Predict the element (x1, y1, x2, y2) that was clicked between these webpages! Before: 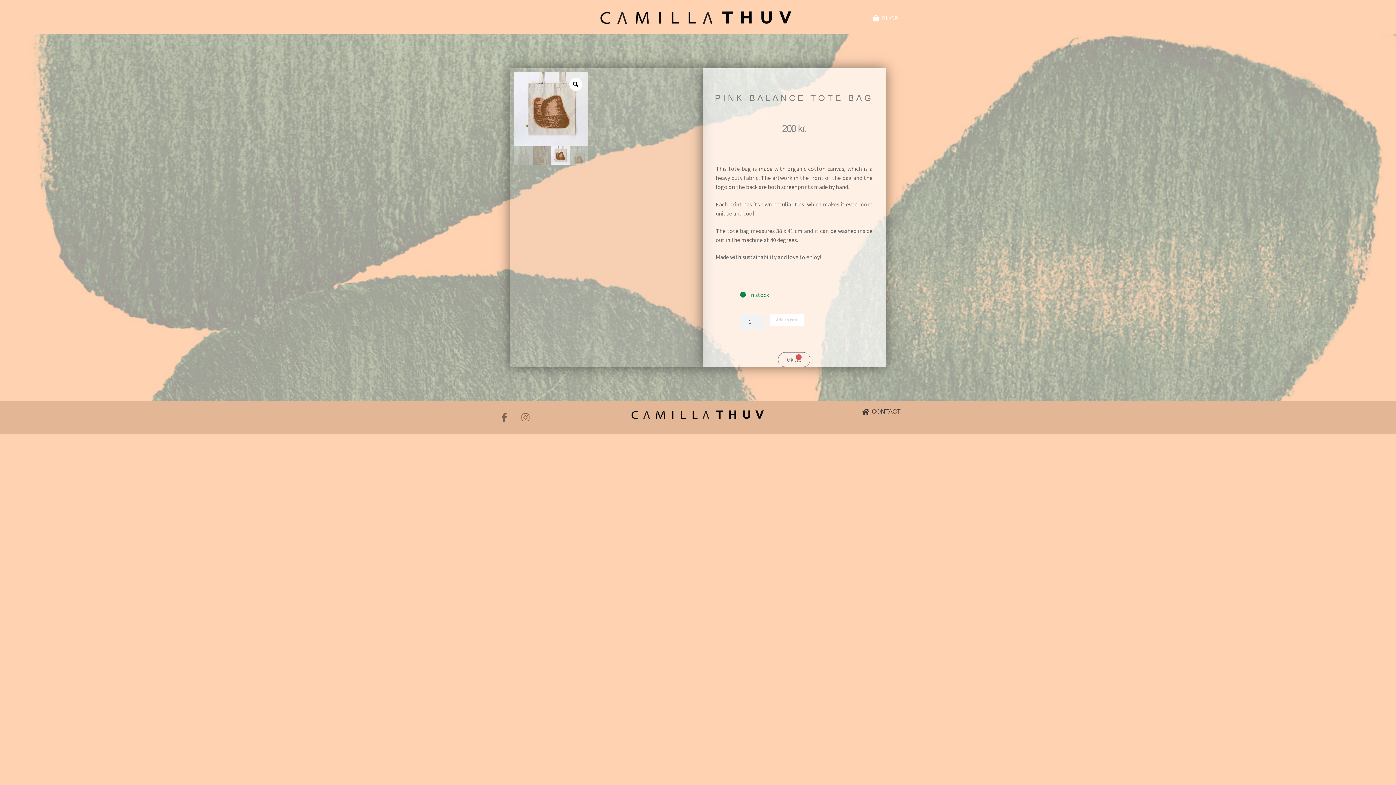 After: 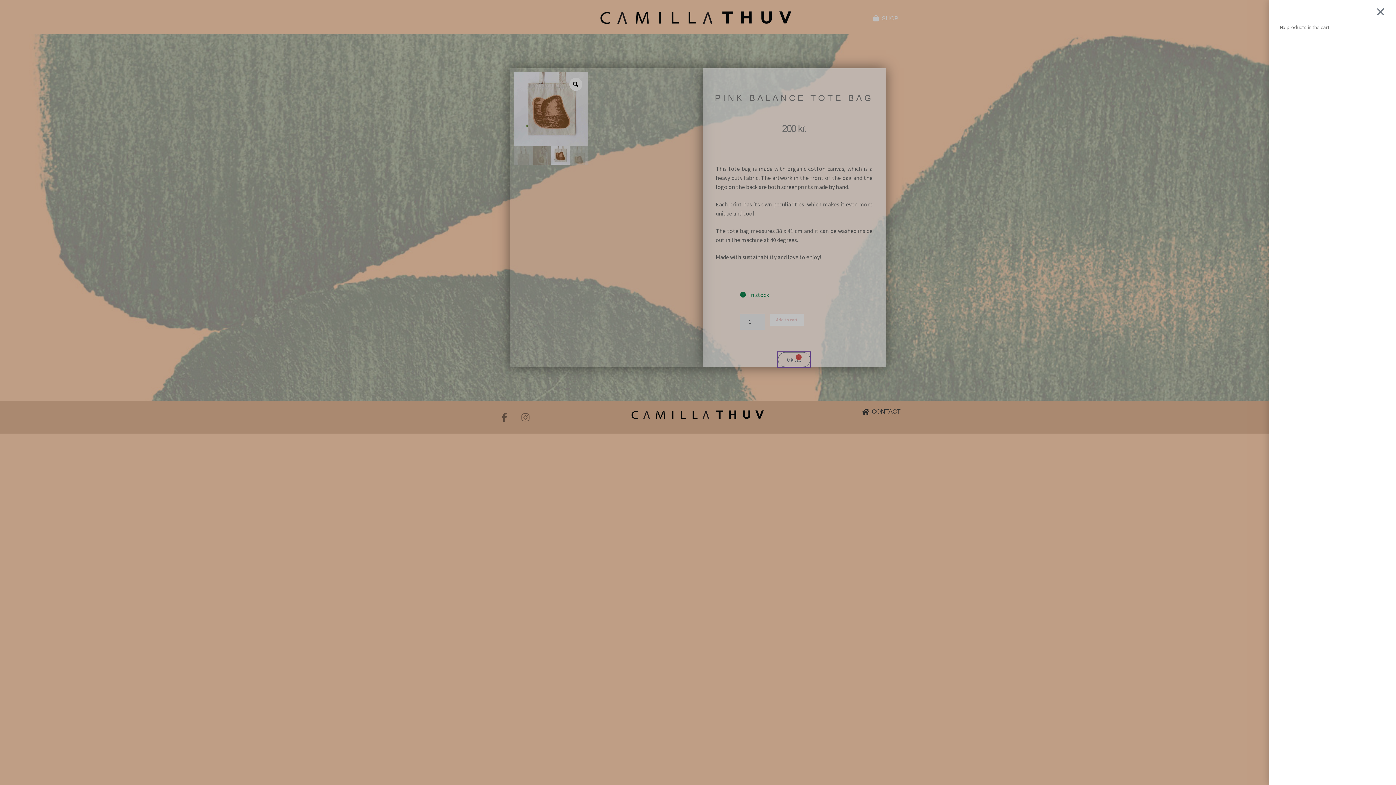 Action: bbox: (778, 352, 810, 367) label: 0 kr.
0
Cart